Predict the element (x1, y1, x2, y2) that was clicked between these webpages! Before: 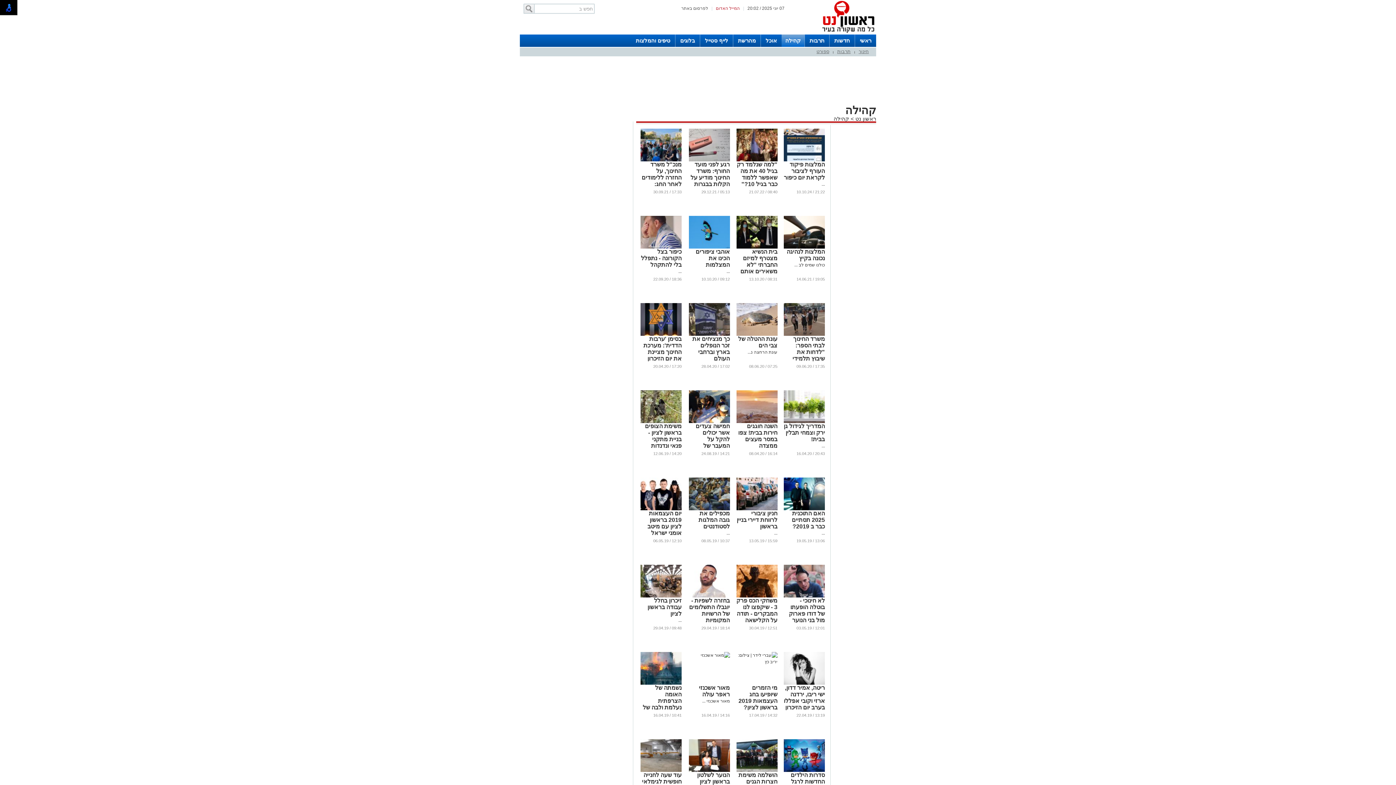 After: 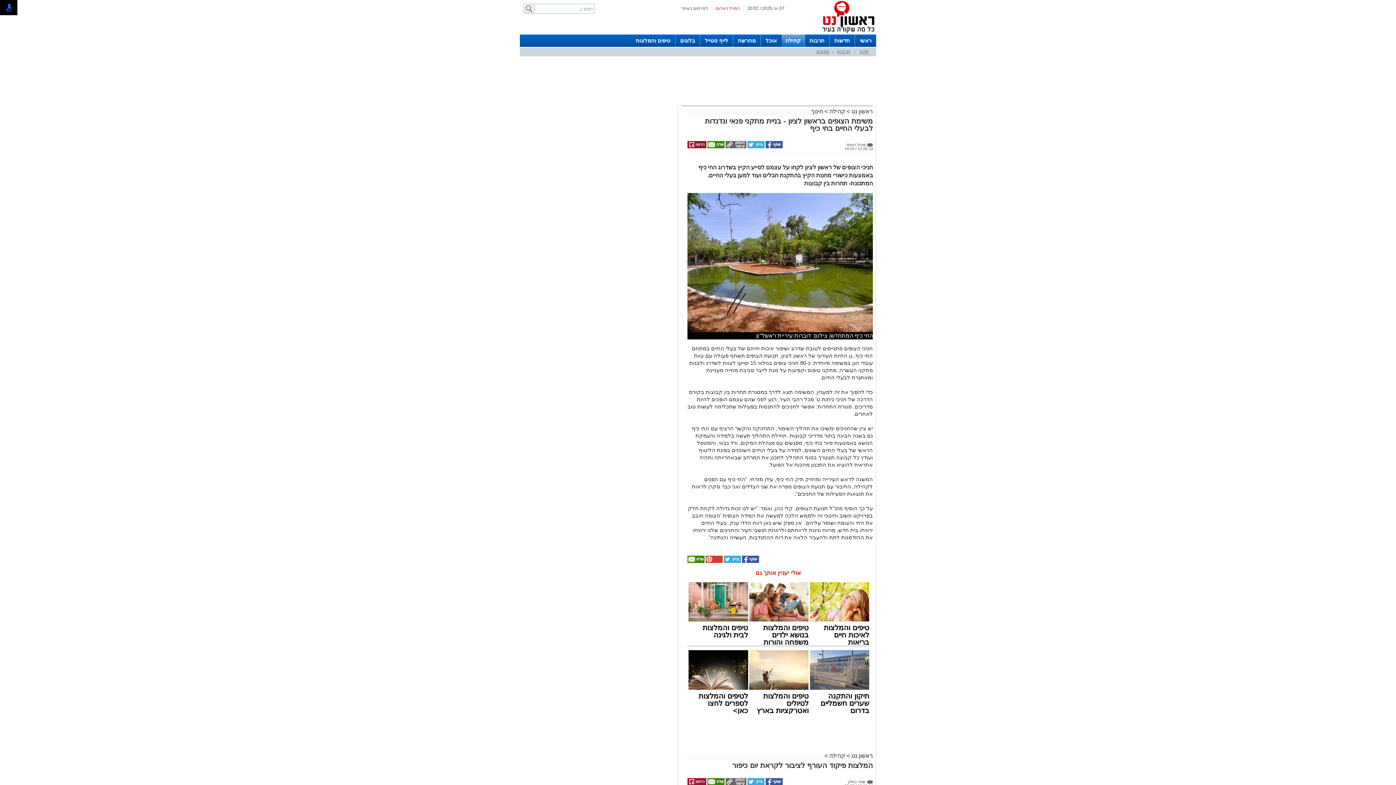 Action: bbox: (641, 423, 681, 462) label: משימת הצופים בראשון לציון - בניית מתקני פנאי ונדנדות לבעלי החיים בחי כיף